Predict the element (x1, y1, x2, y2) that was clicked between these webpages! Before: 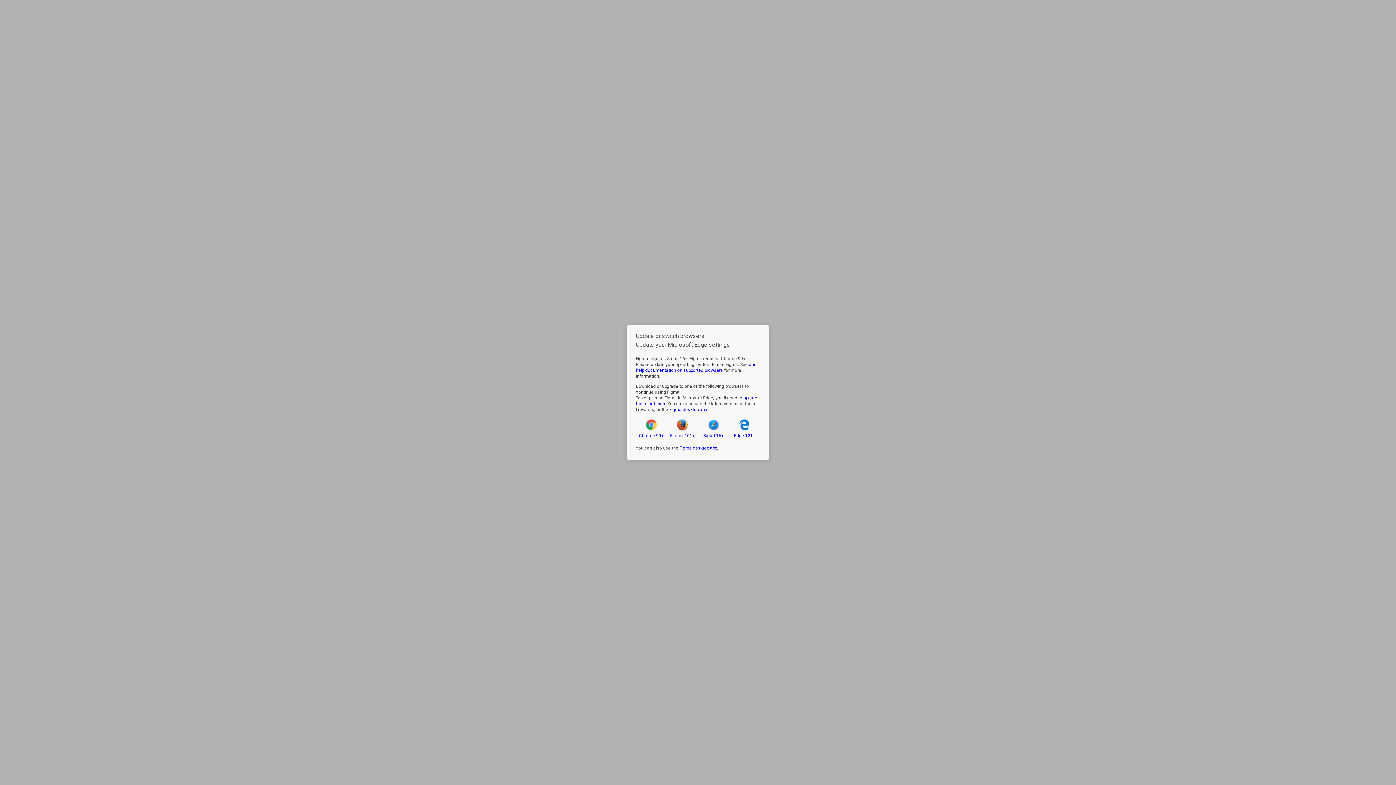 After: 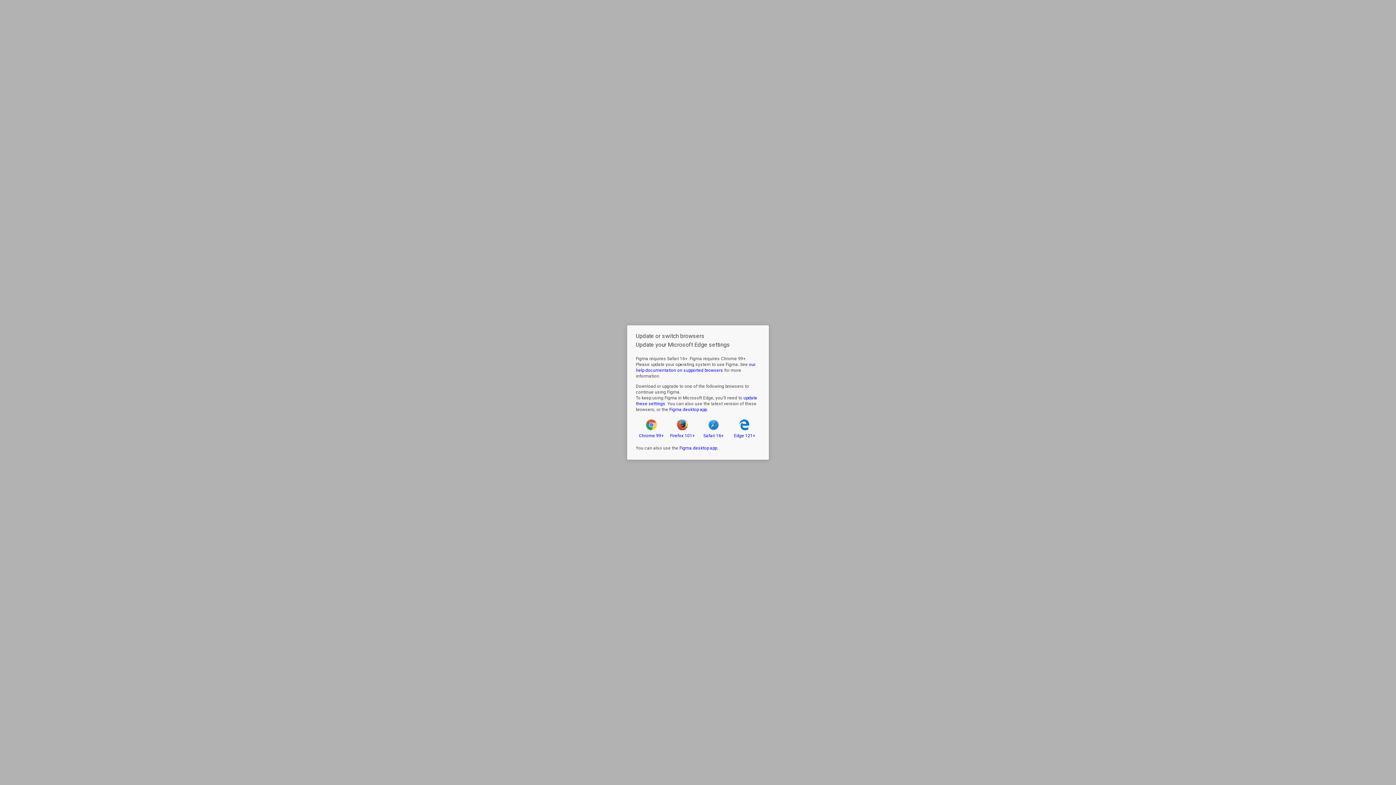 Action: bbox: (729, 419, 760, 438) label: Edge 121+